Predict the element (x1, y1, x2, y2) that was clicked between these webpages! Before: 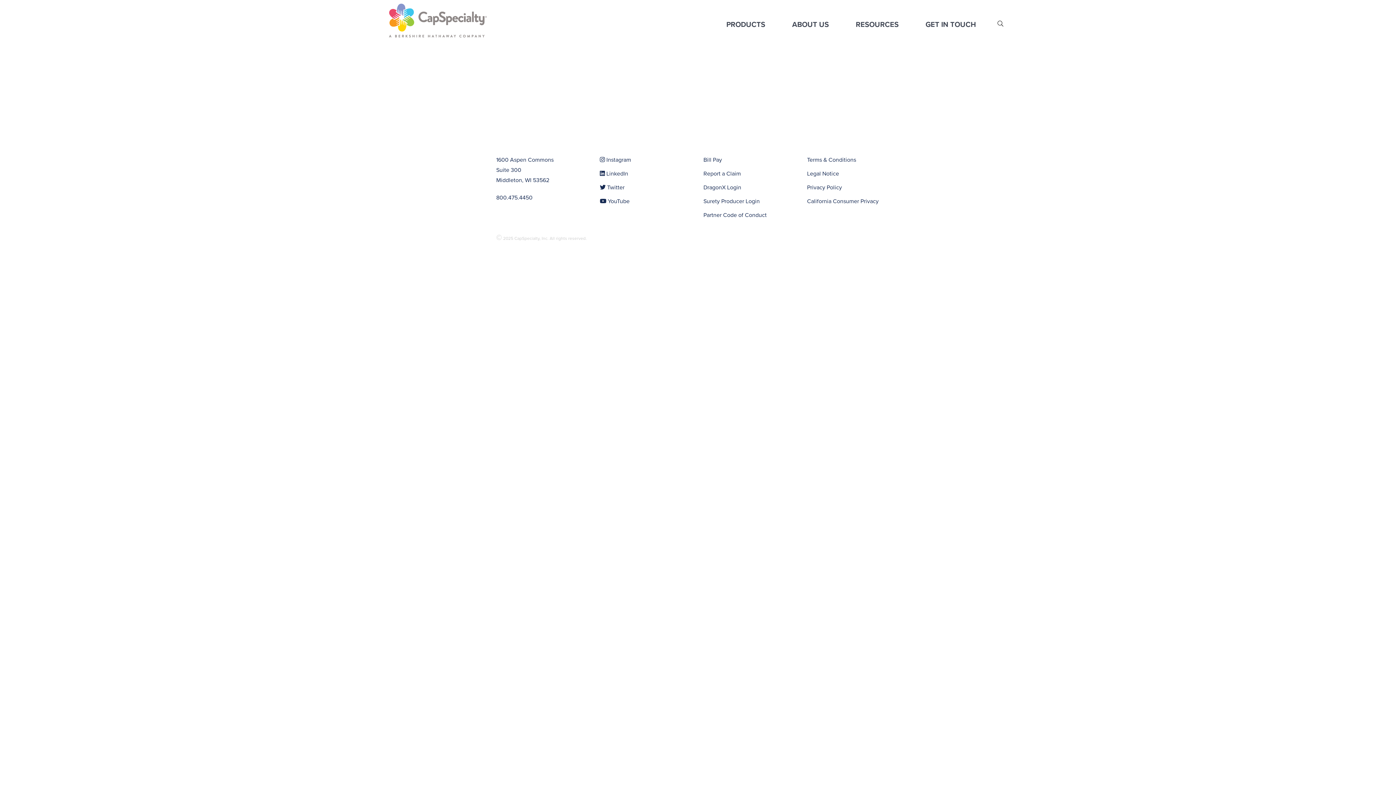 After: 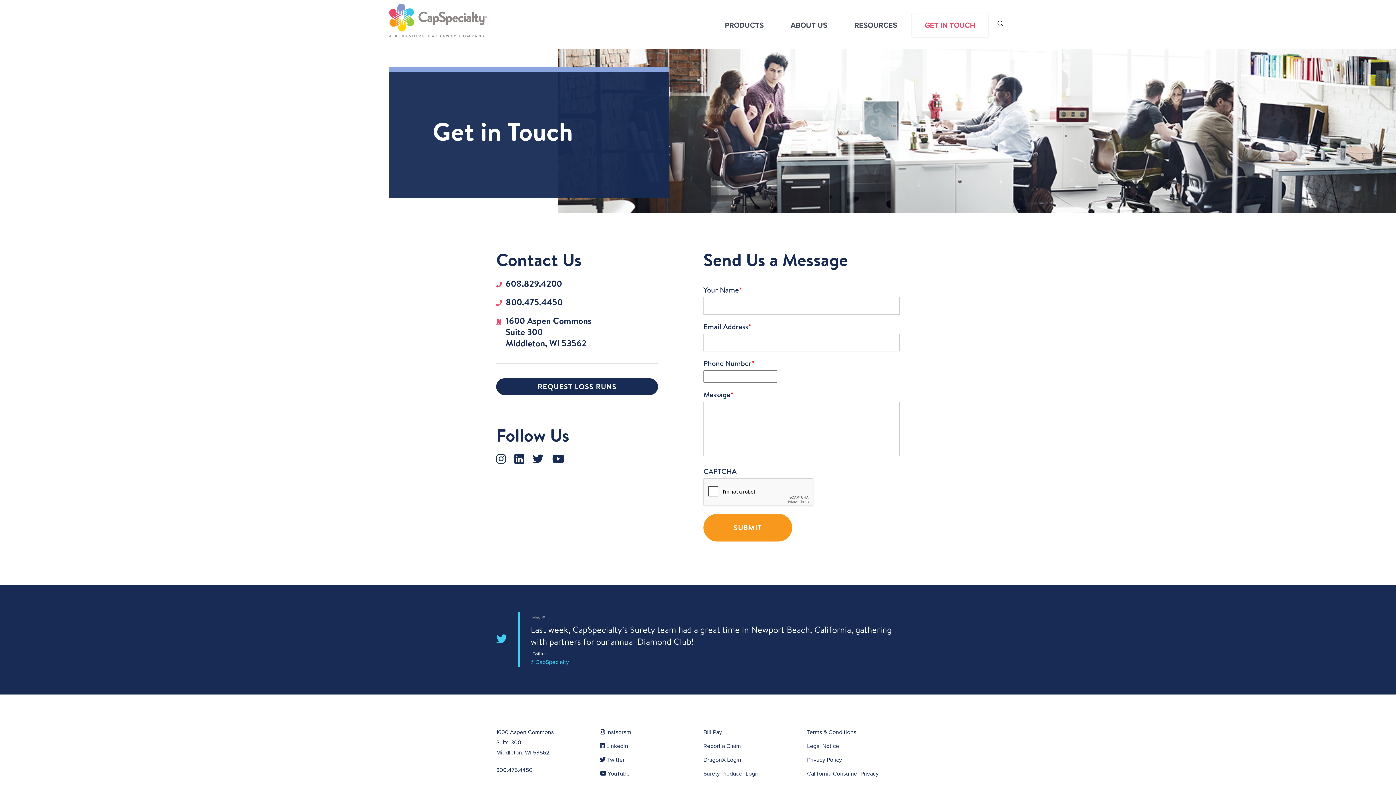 Action: bbox: (913, 12, 989, 36) label: GET IN TOUCH